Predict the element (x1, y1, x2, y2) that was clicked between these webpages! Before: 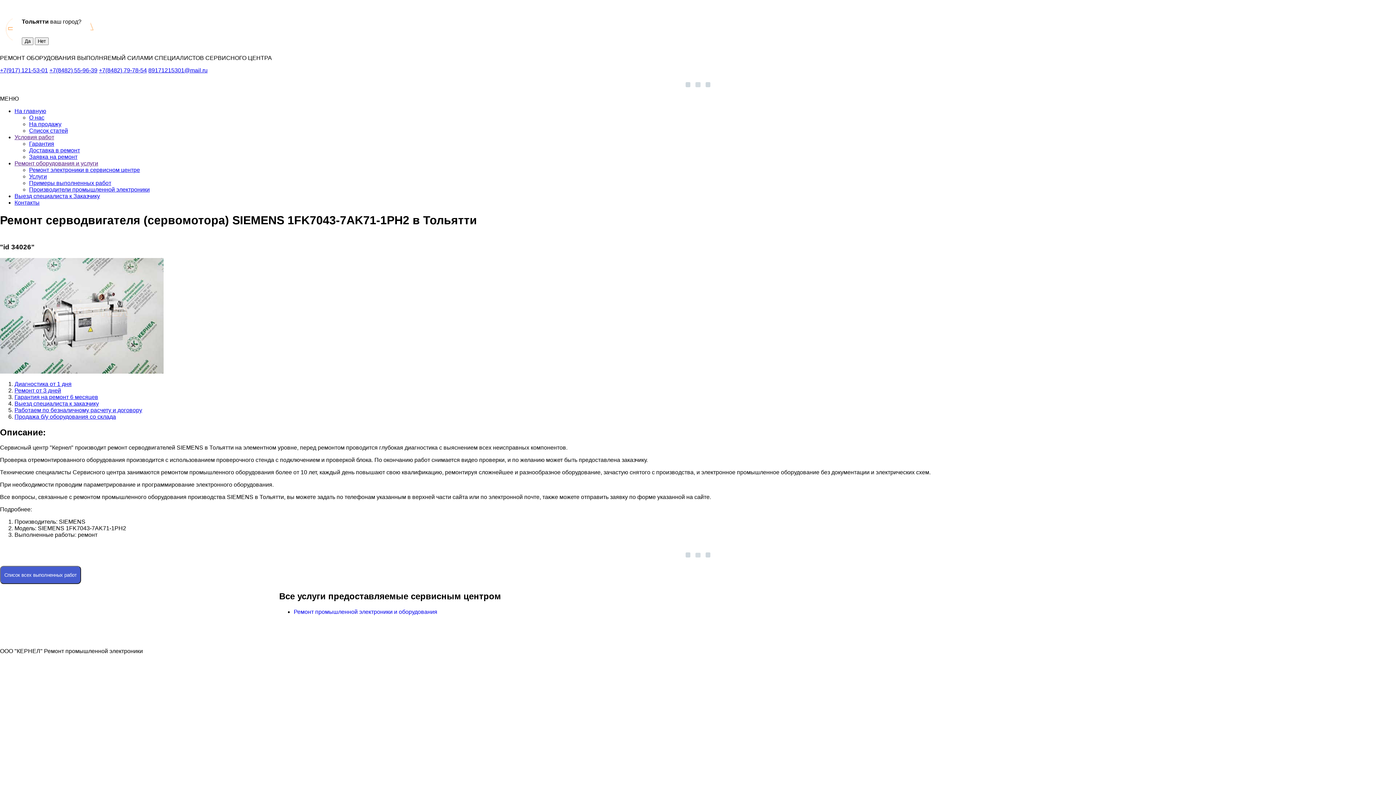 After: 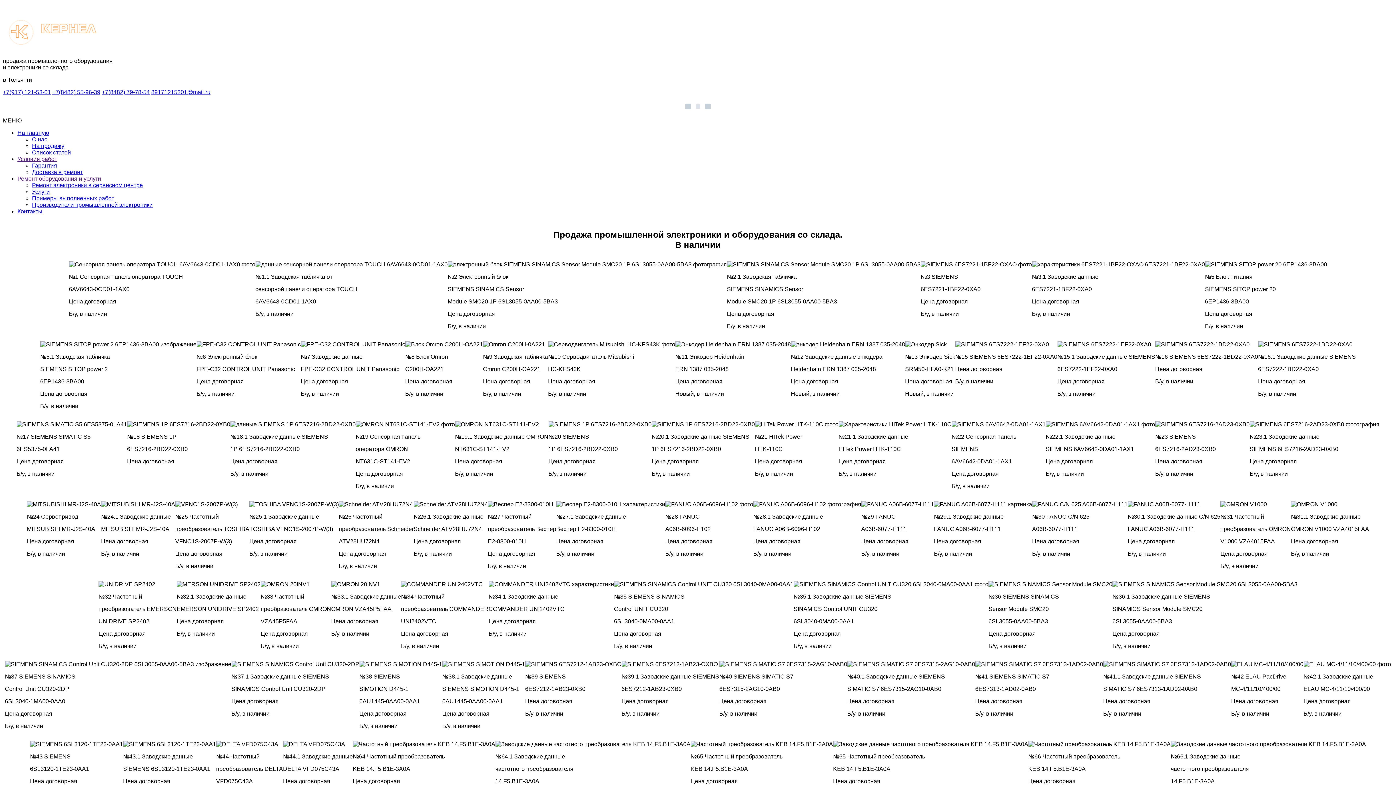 Action: bbox: (14, 413, 116, 419) label: Продажа б/у оборудования со склада